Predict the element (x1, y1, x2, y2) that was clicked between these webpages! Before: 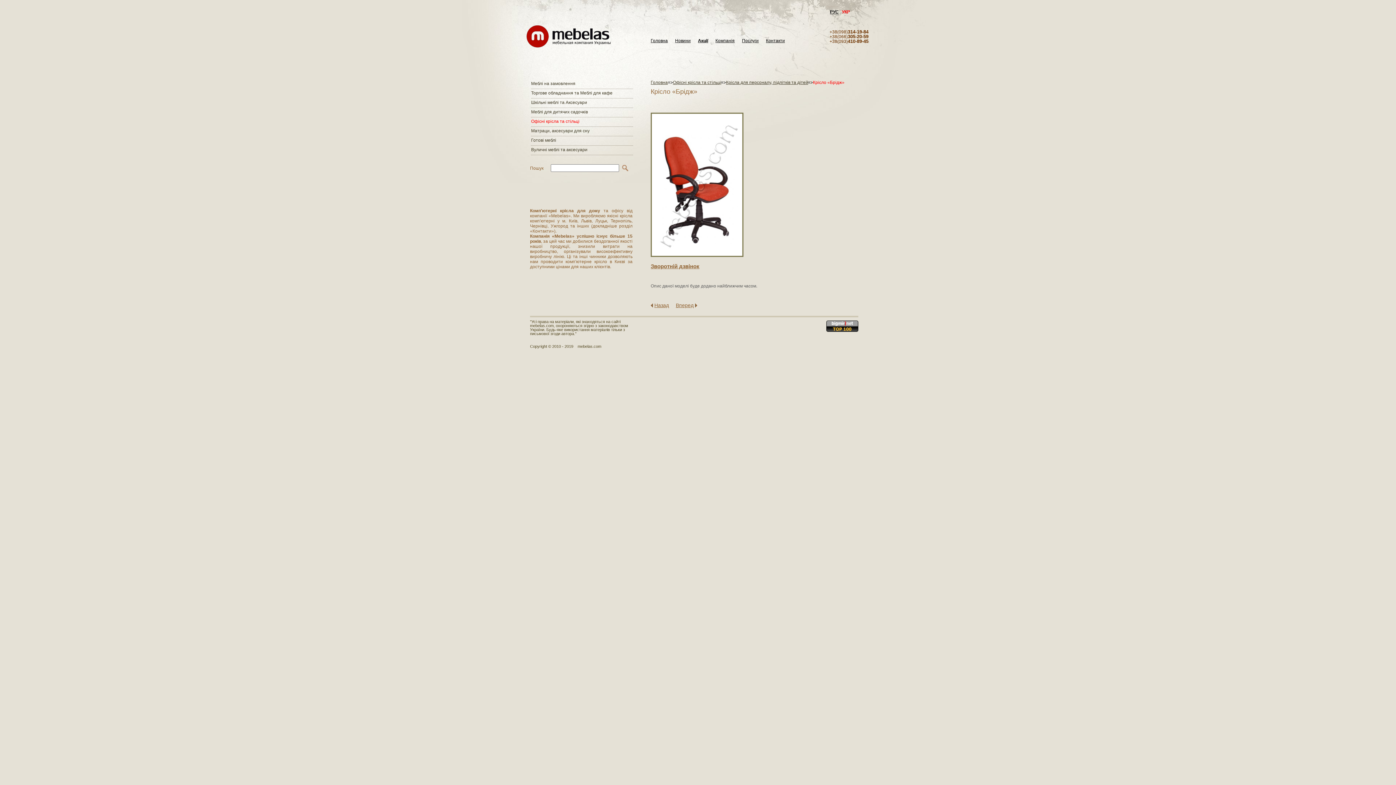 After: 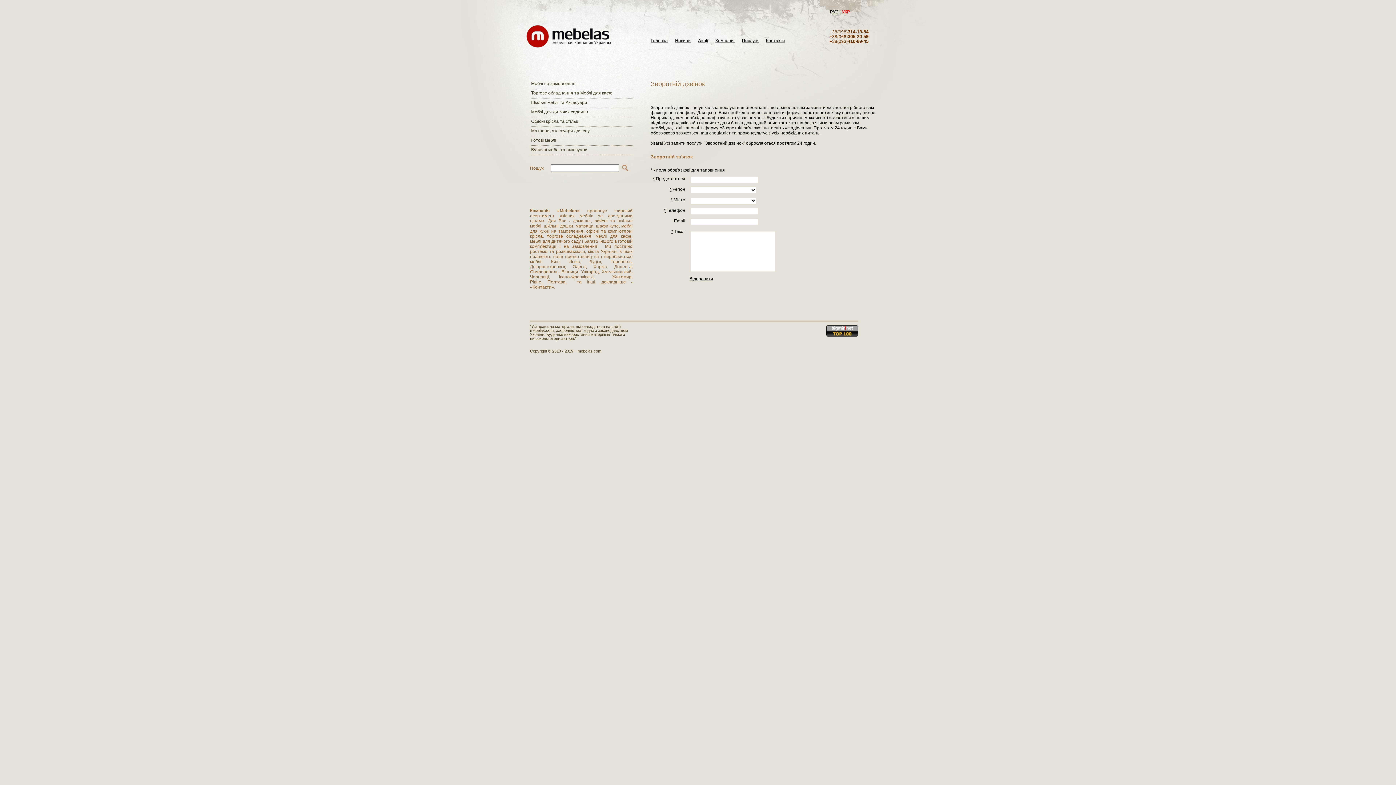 Action: label: Зворотнiй дзвiнок bbox: (650, 263, 699, 269)